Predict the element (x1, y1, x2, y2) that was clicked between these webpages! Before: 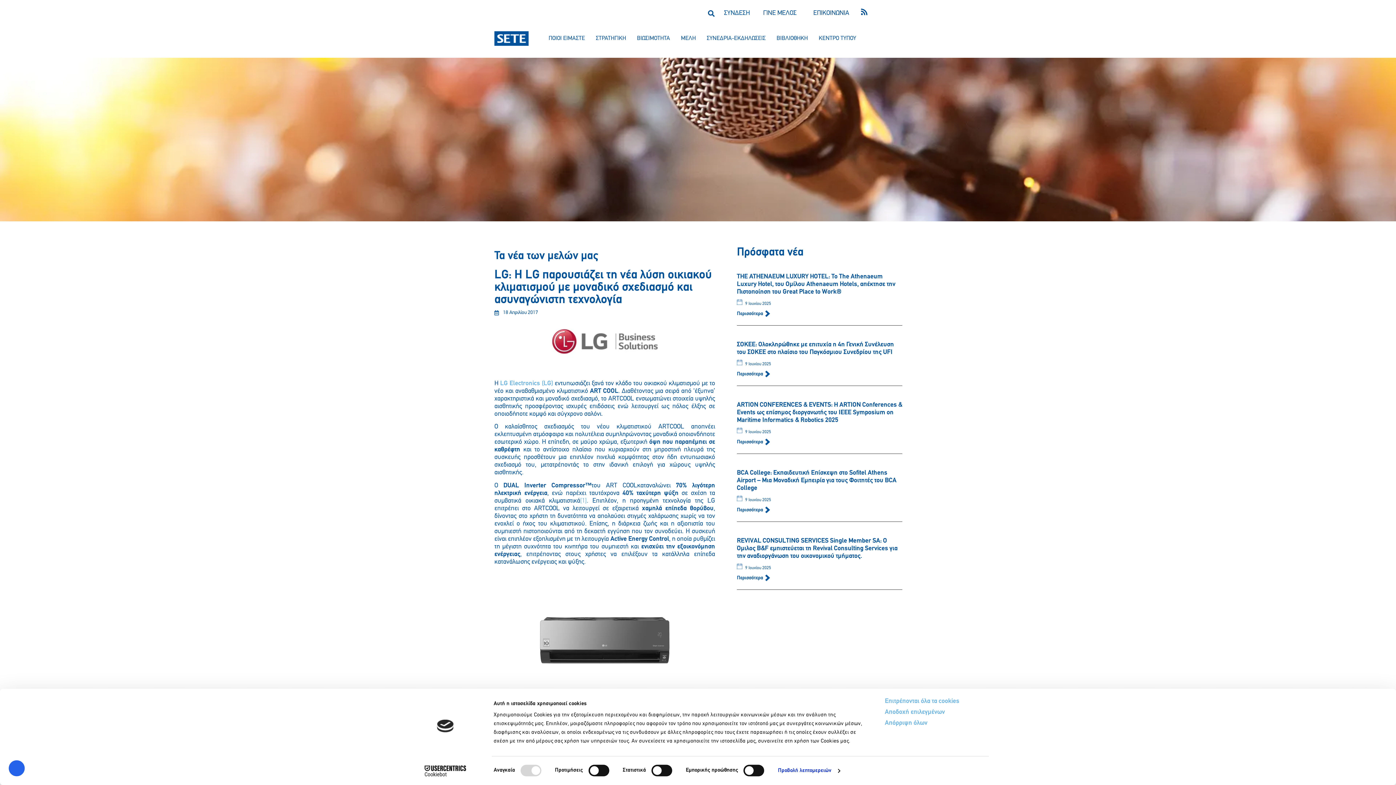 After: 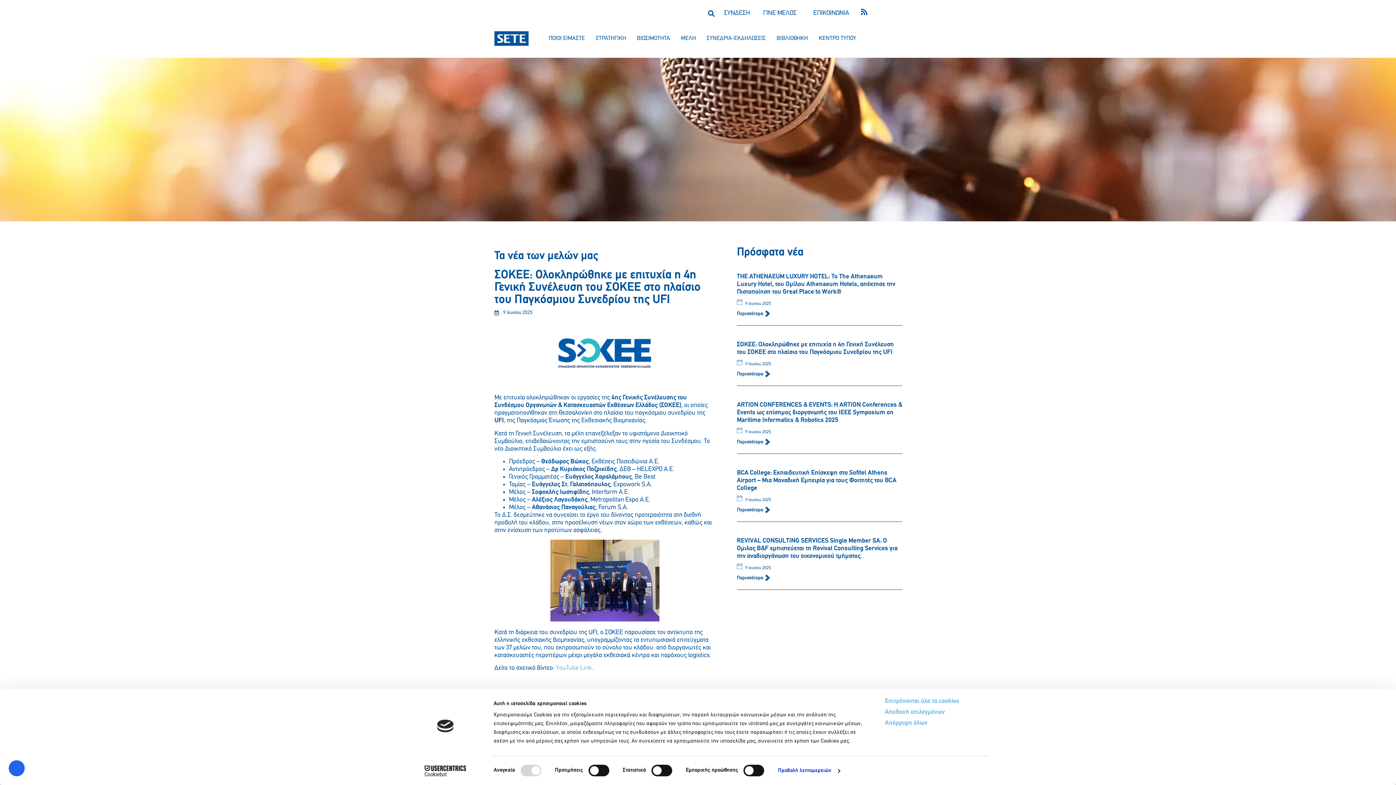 Action: label: Read more about ΣΟΚΕΕ: Ολοκληρώθηκε με επιτυχία η 4η Γενική Συνέλευση του ΣΟΚΕΕ στο πλαίσιο του Παγκόσμιου Συνεδρίου της UFI bbox: (737, 371, 770, 377)